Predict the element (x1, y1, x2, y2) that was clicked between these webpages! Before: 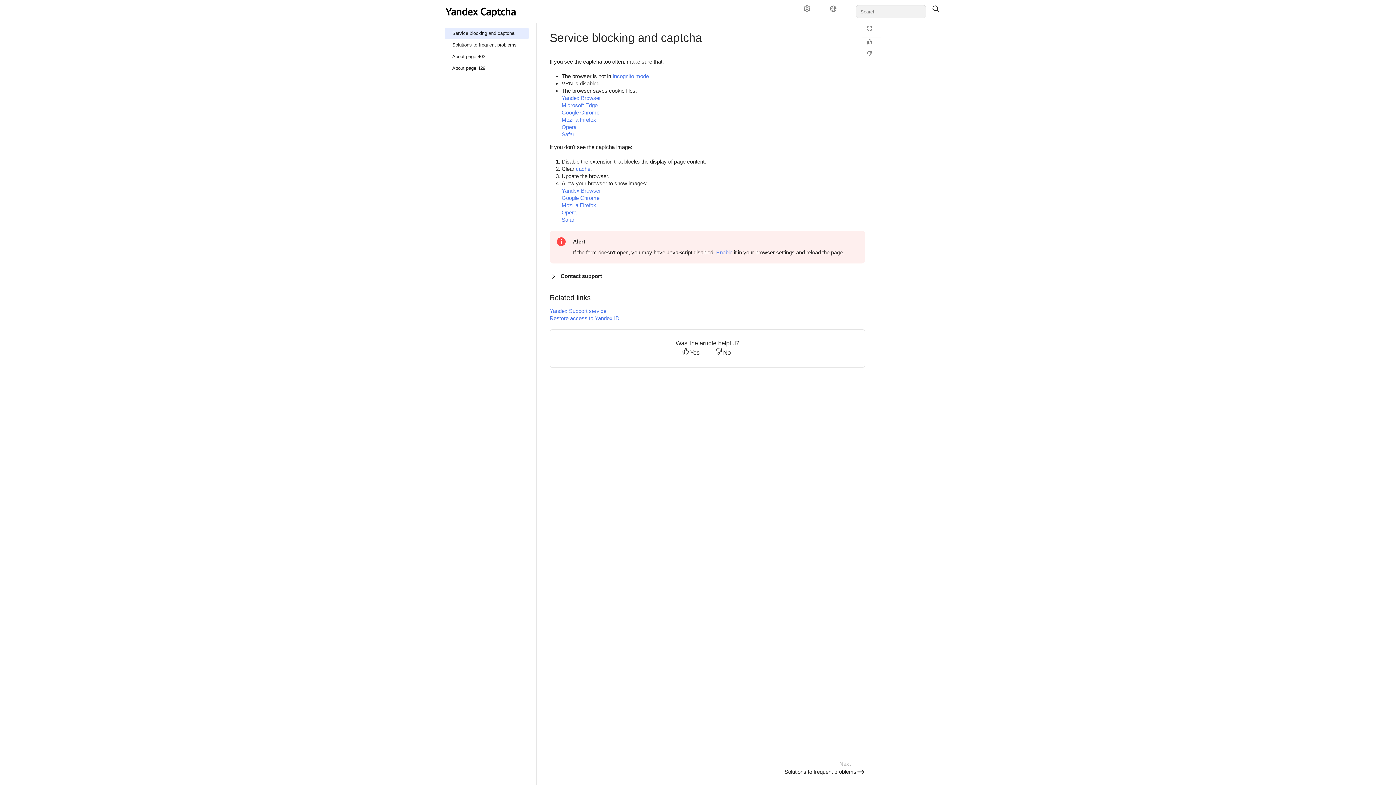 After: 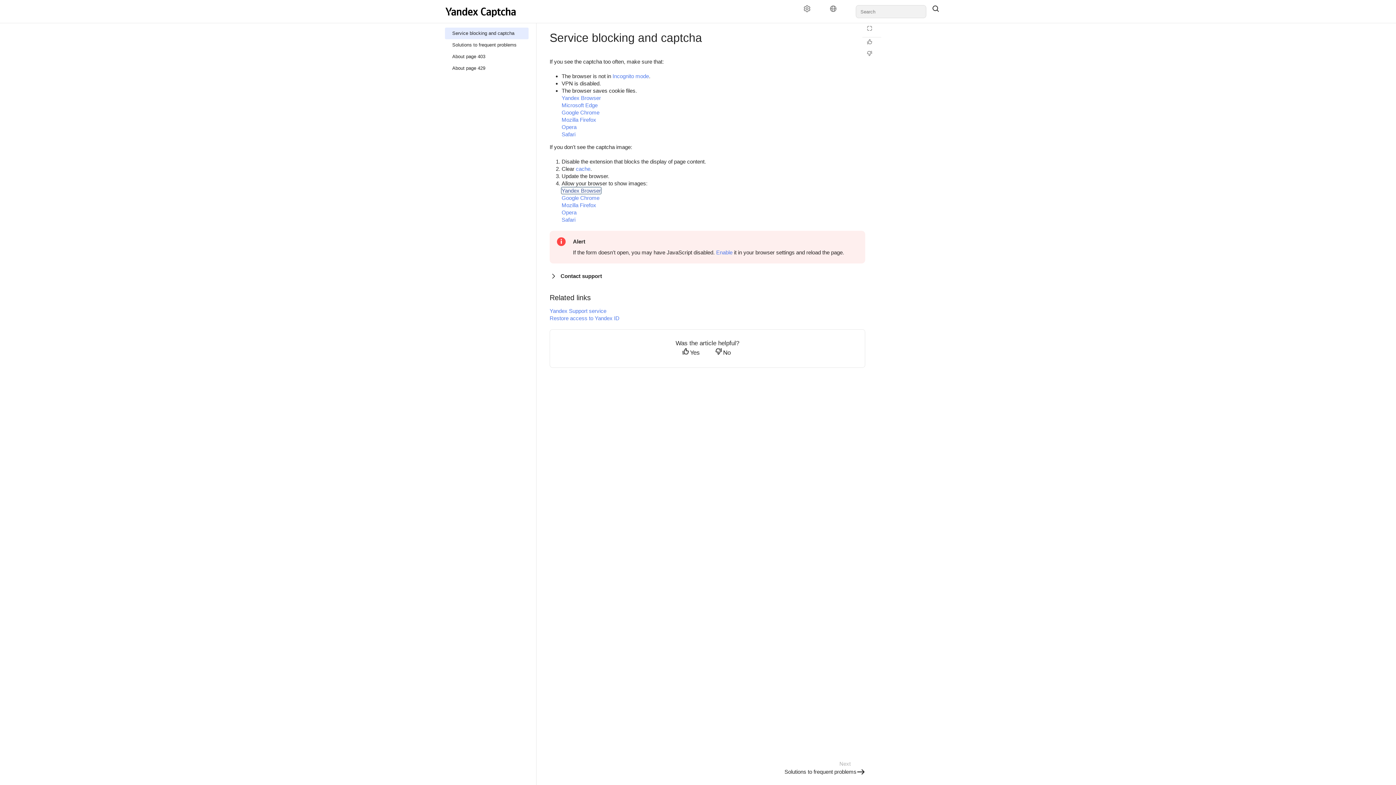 Action: label: Yandex Browser bbox: (561, 187, 601, 193)